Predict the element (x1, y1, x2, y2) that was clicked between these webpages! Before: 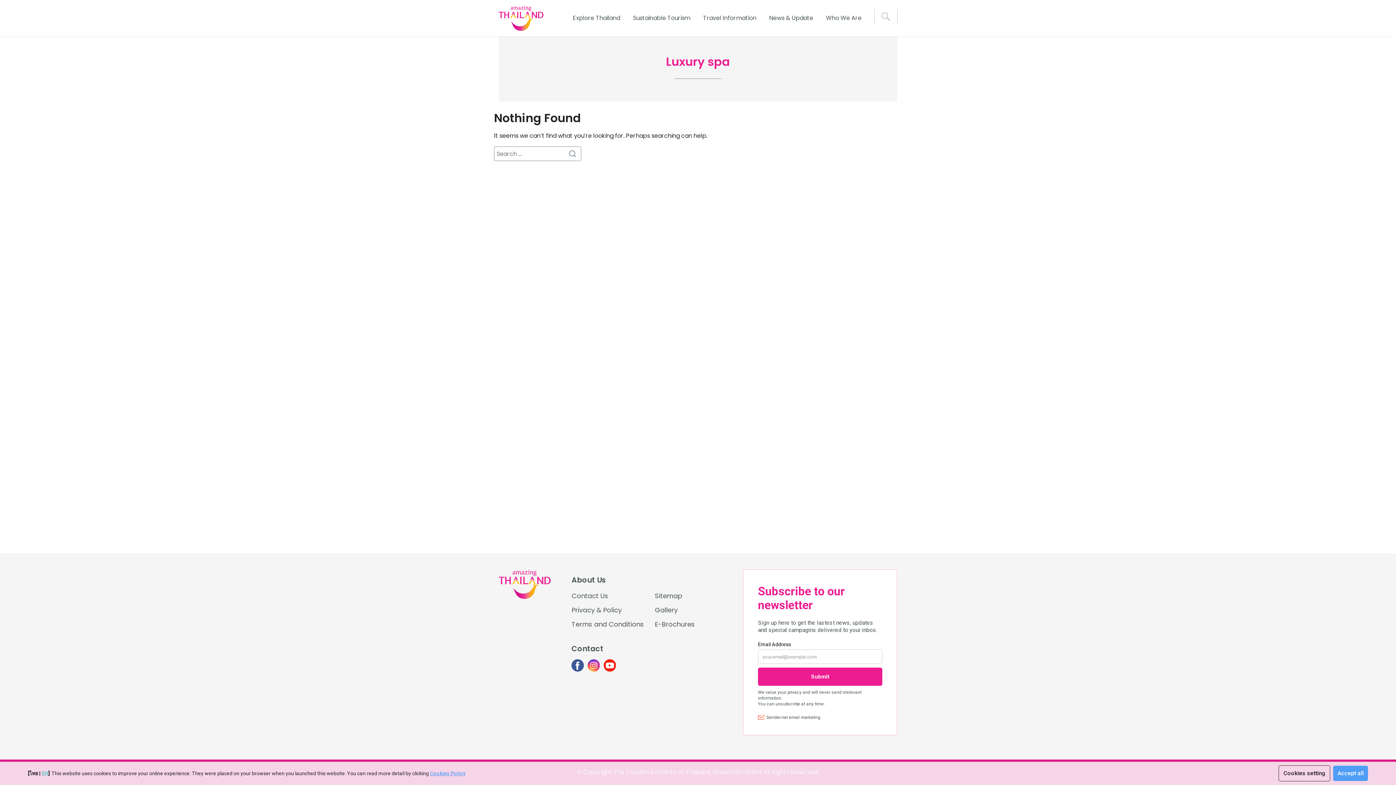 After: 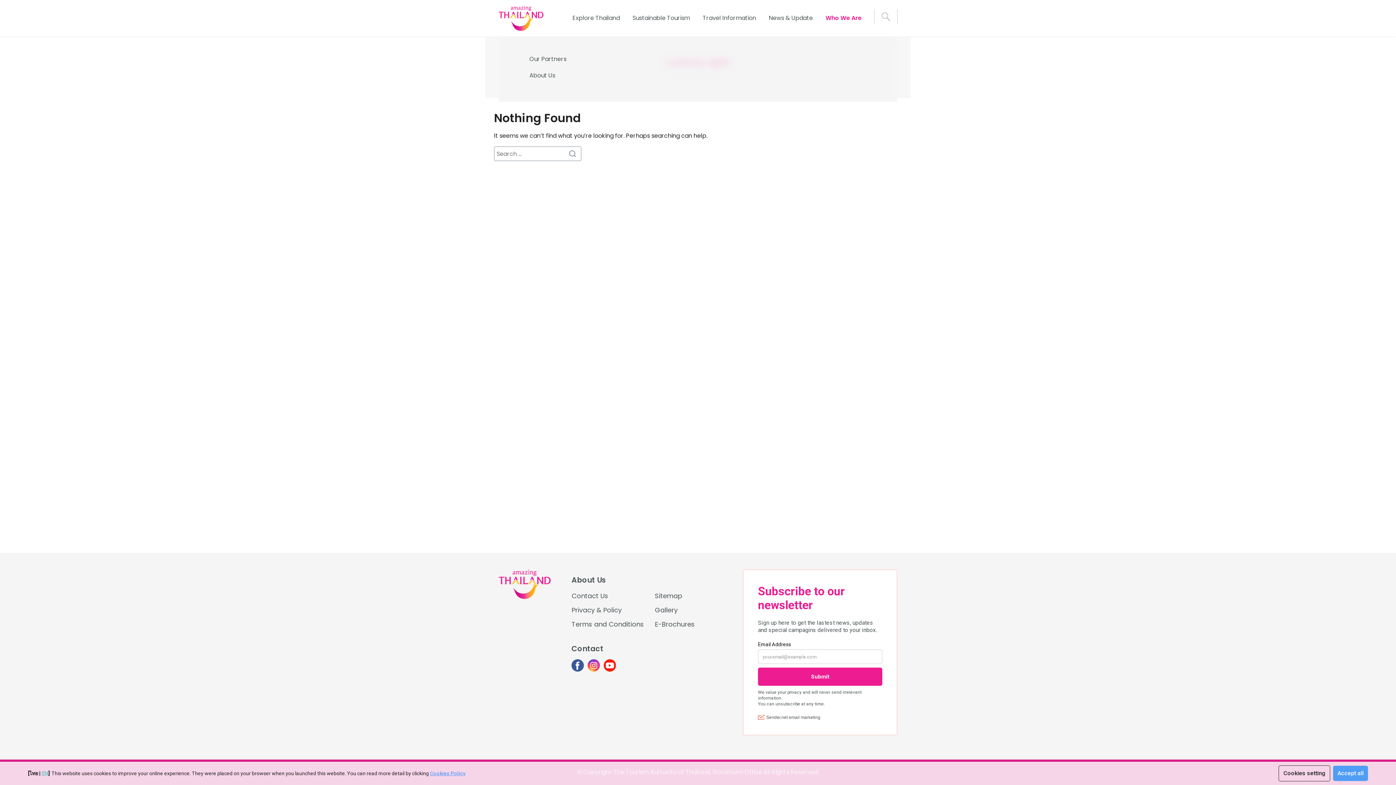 Action: label: Who We Are bbox: (822, 0, 865, 36)